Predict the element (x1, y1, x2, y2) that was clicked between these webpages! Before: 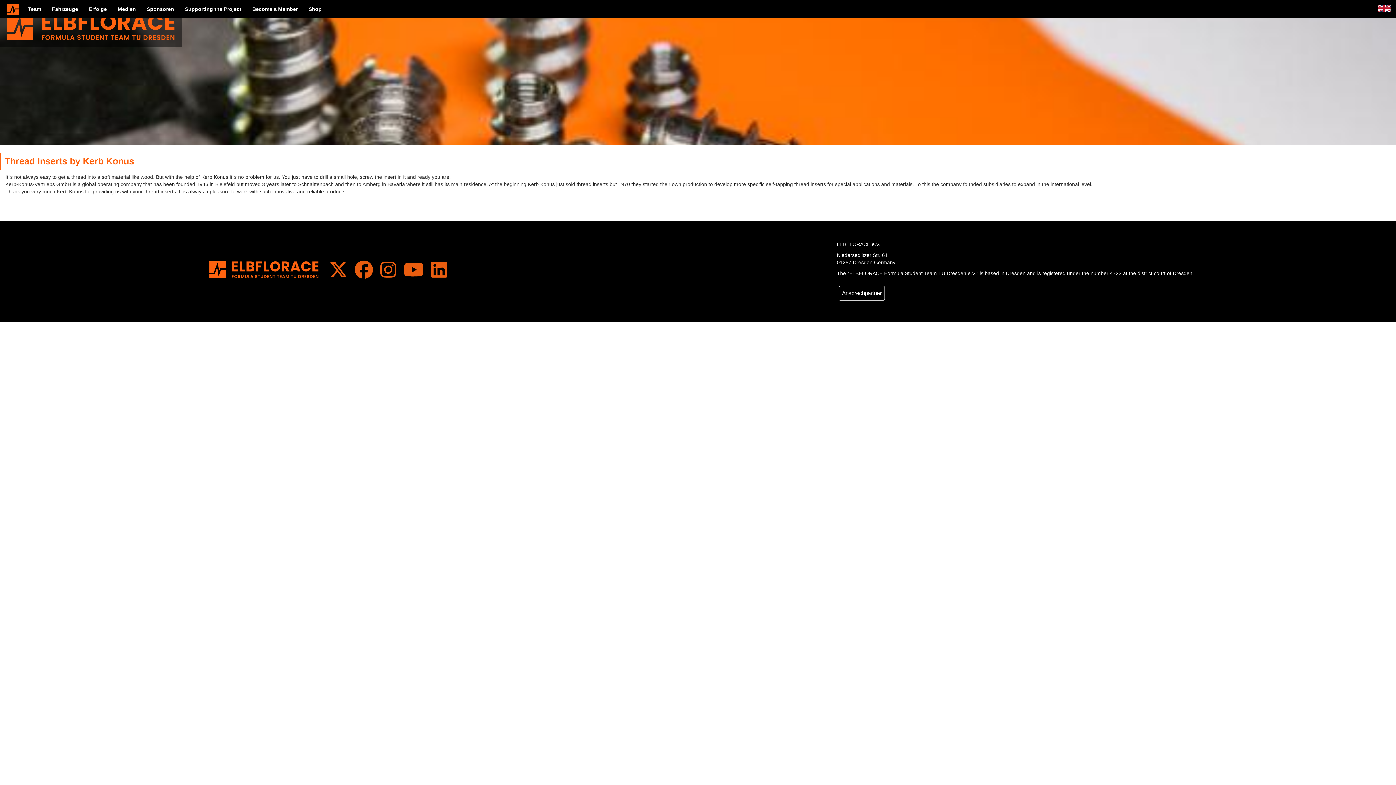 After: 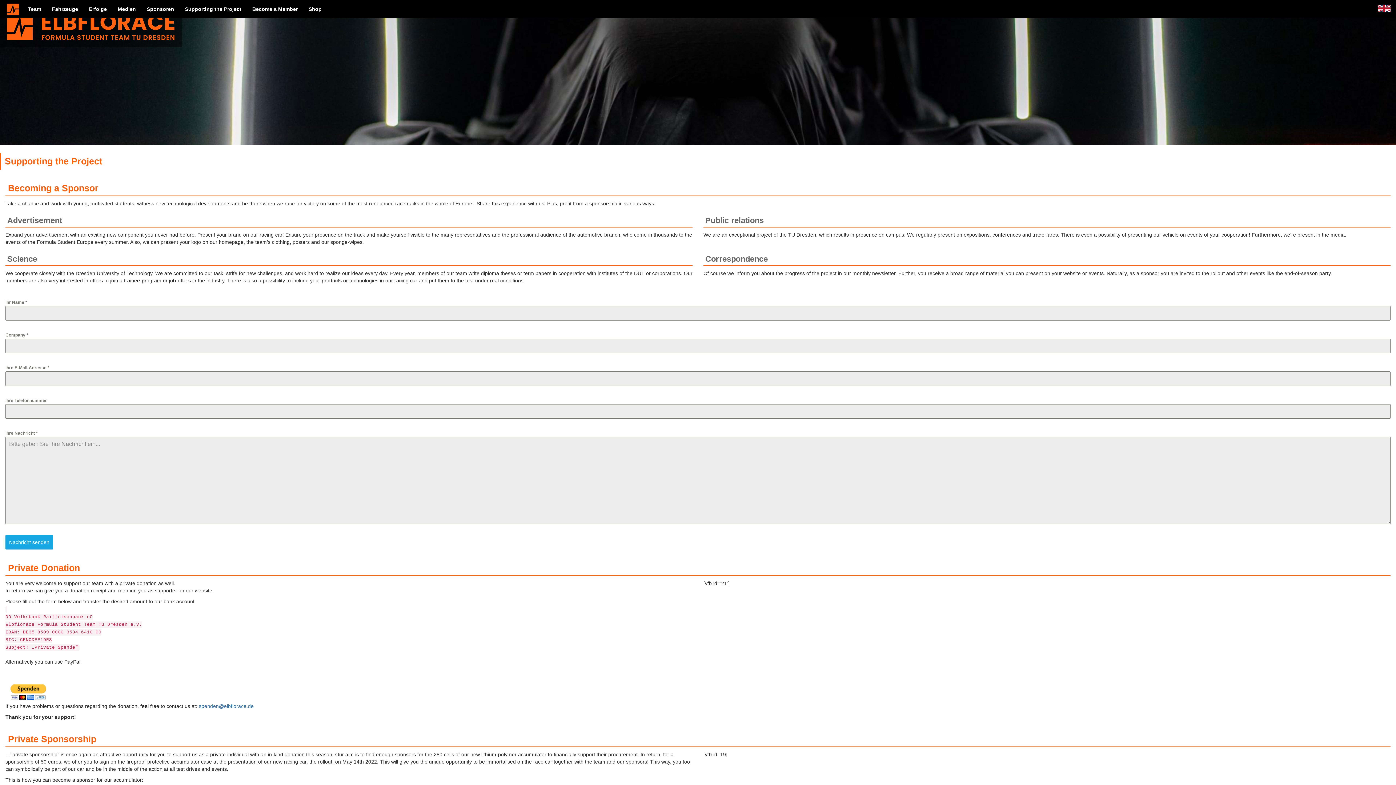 Action: bbox: (179, 0, 246, 18) label: Supporting the Project